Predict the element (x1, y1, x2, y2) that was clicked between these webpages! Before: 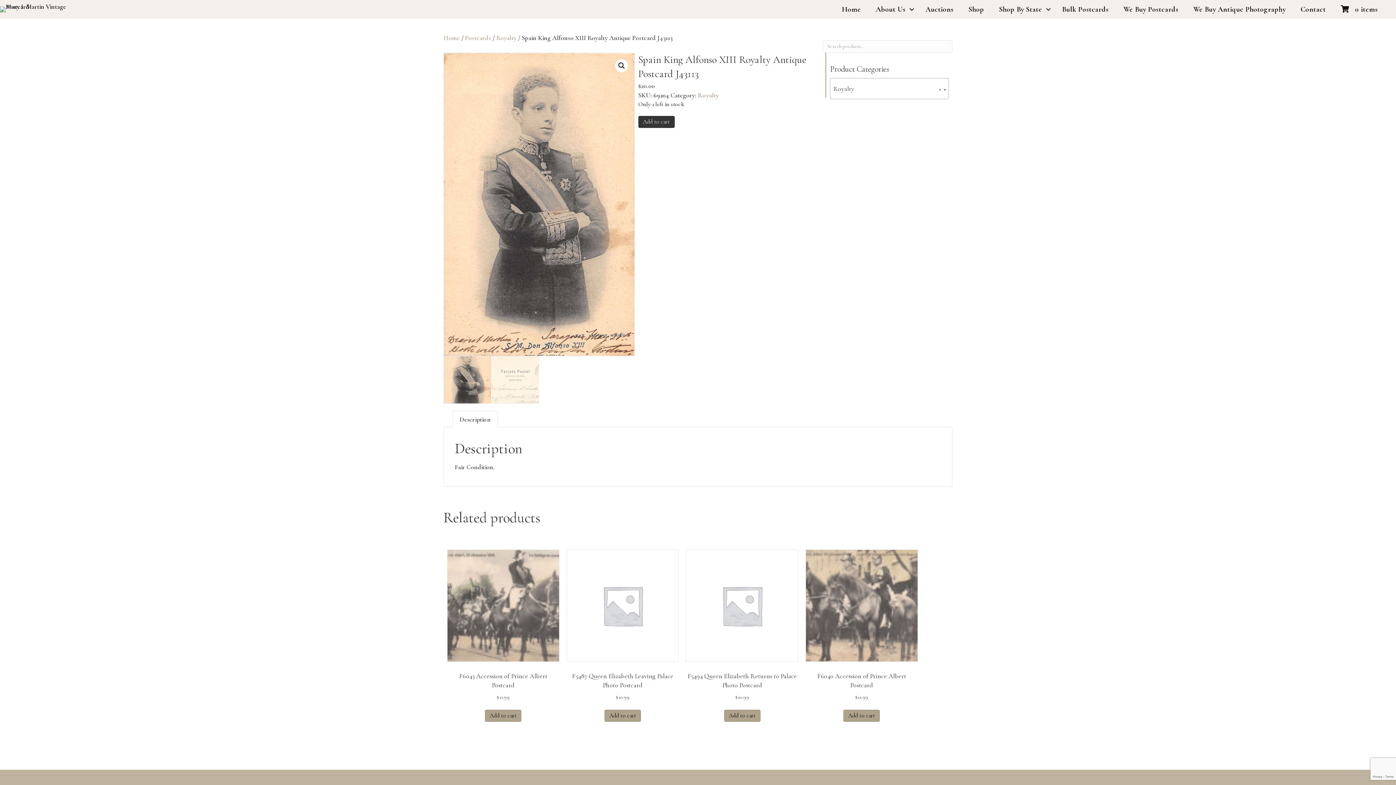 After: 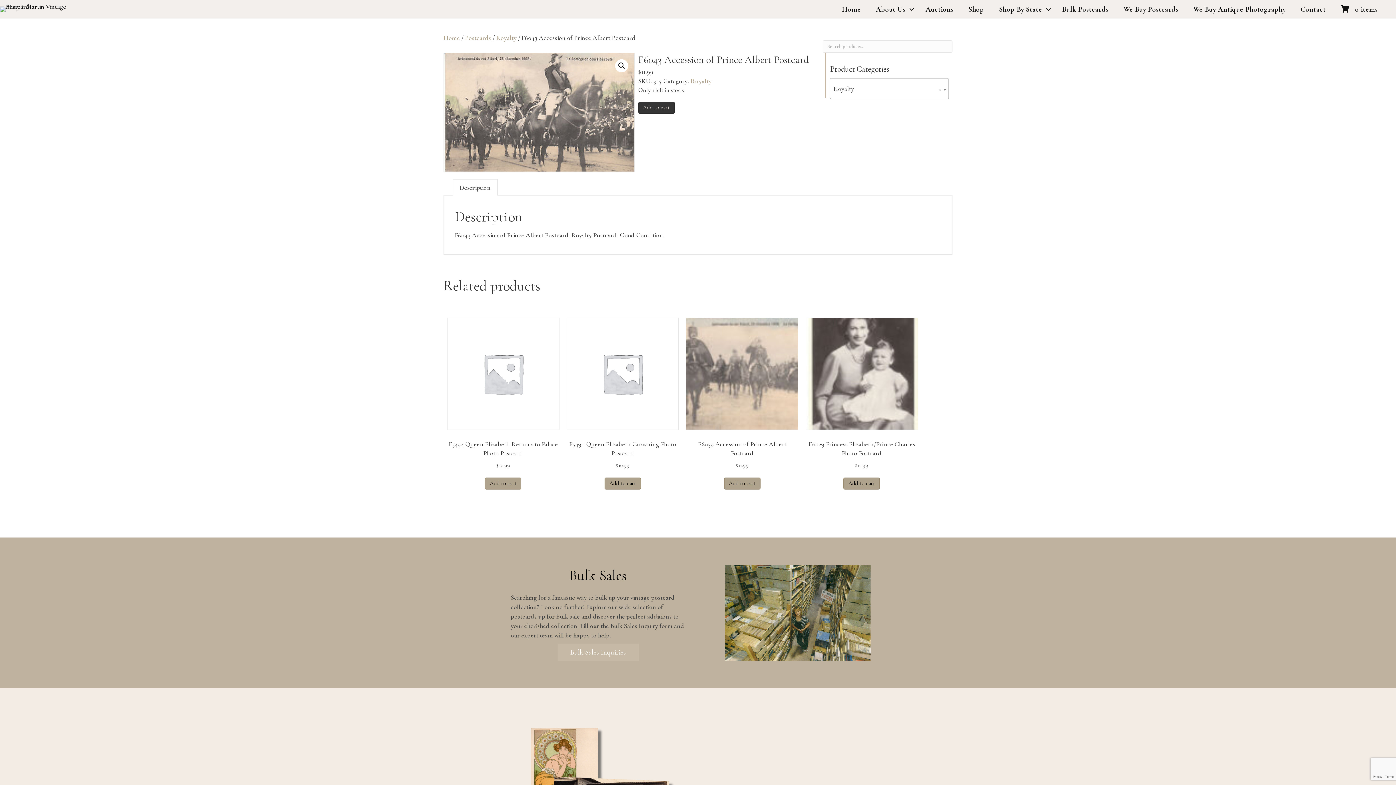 Action: label: F6043 Accession of Prince Albert Postcard
$11.99 bbox: (447, 549, 559, 701)